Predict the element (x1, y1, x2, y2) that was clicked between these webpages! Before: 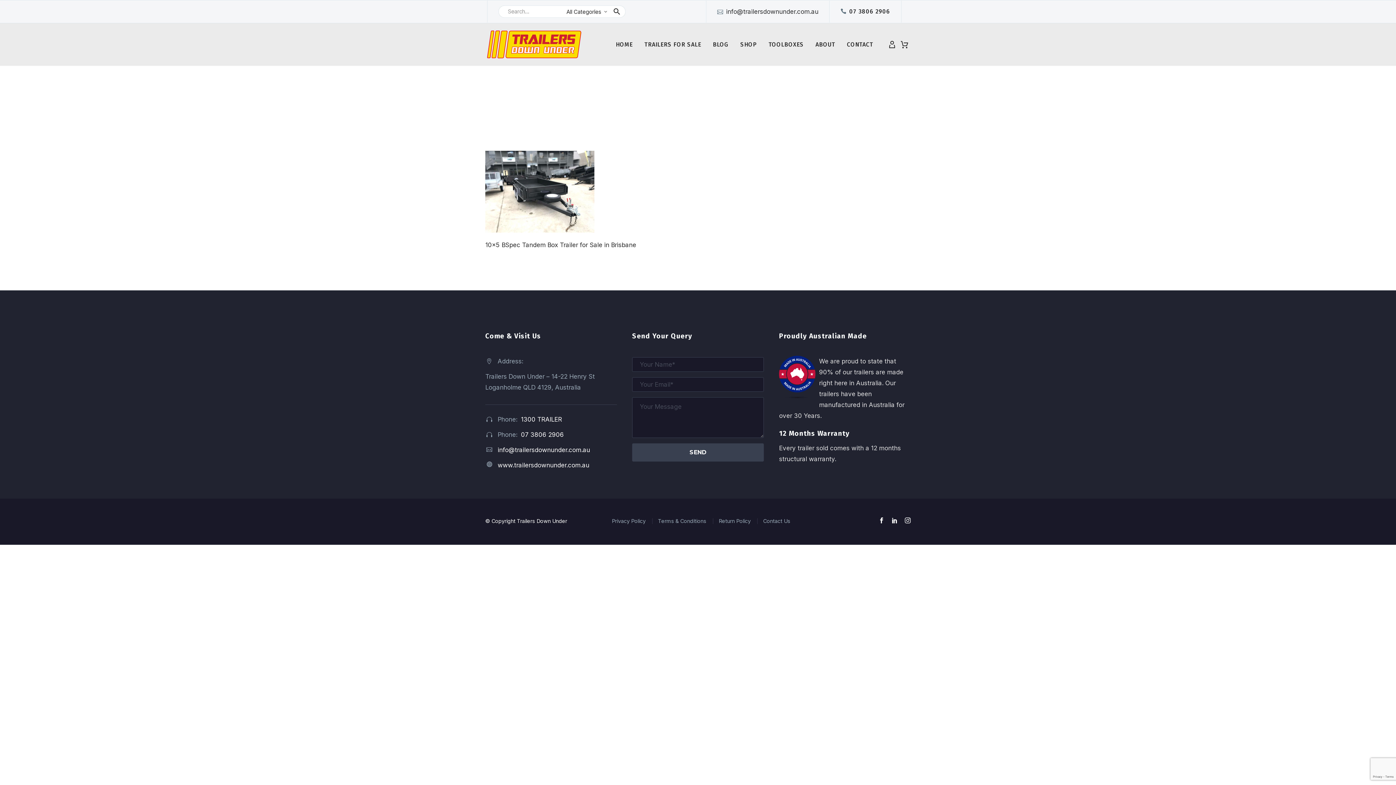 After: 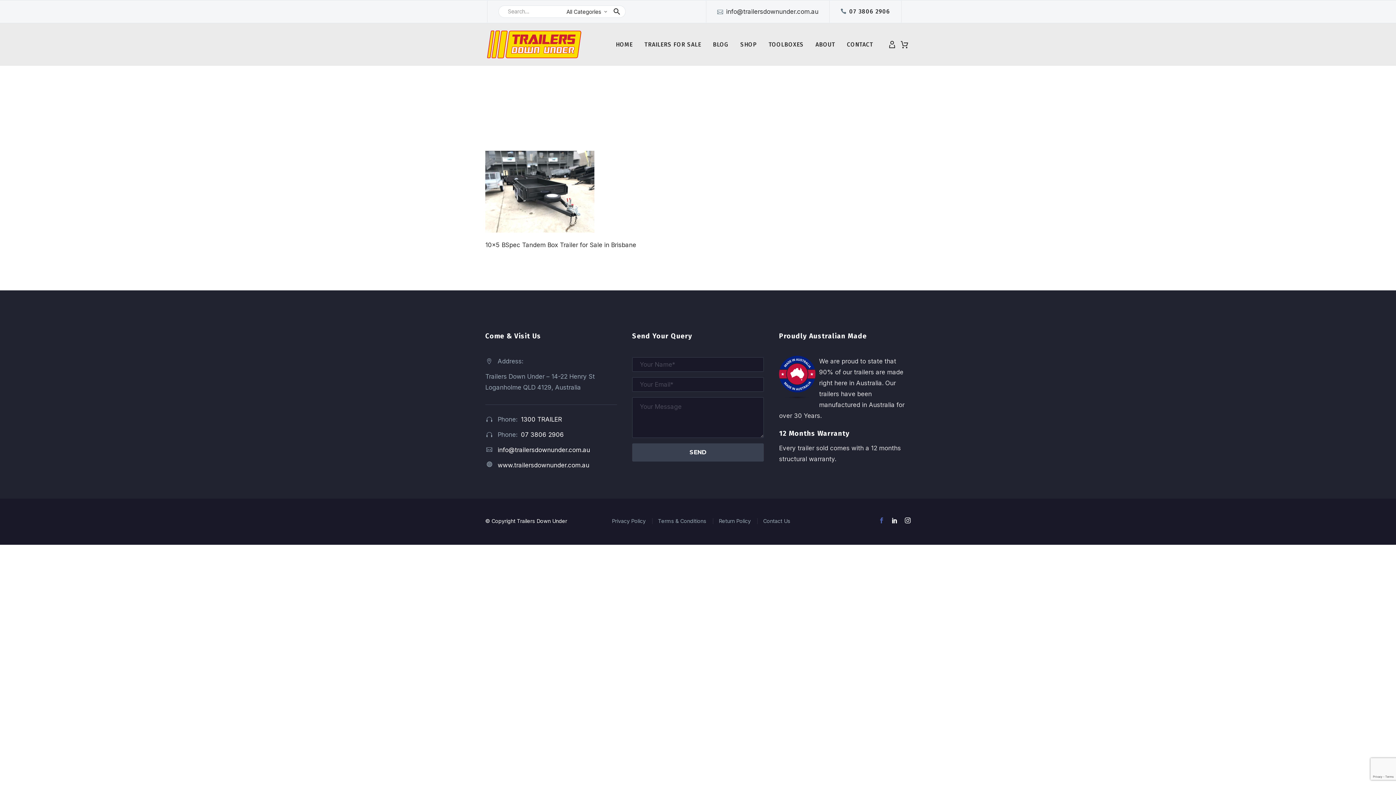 Action: bbox: (878, 517, 884, 523)